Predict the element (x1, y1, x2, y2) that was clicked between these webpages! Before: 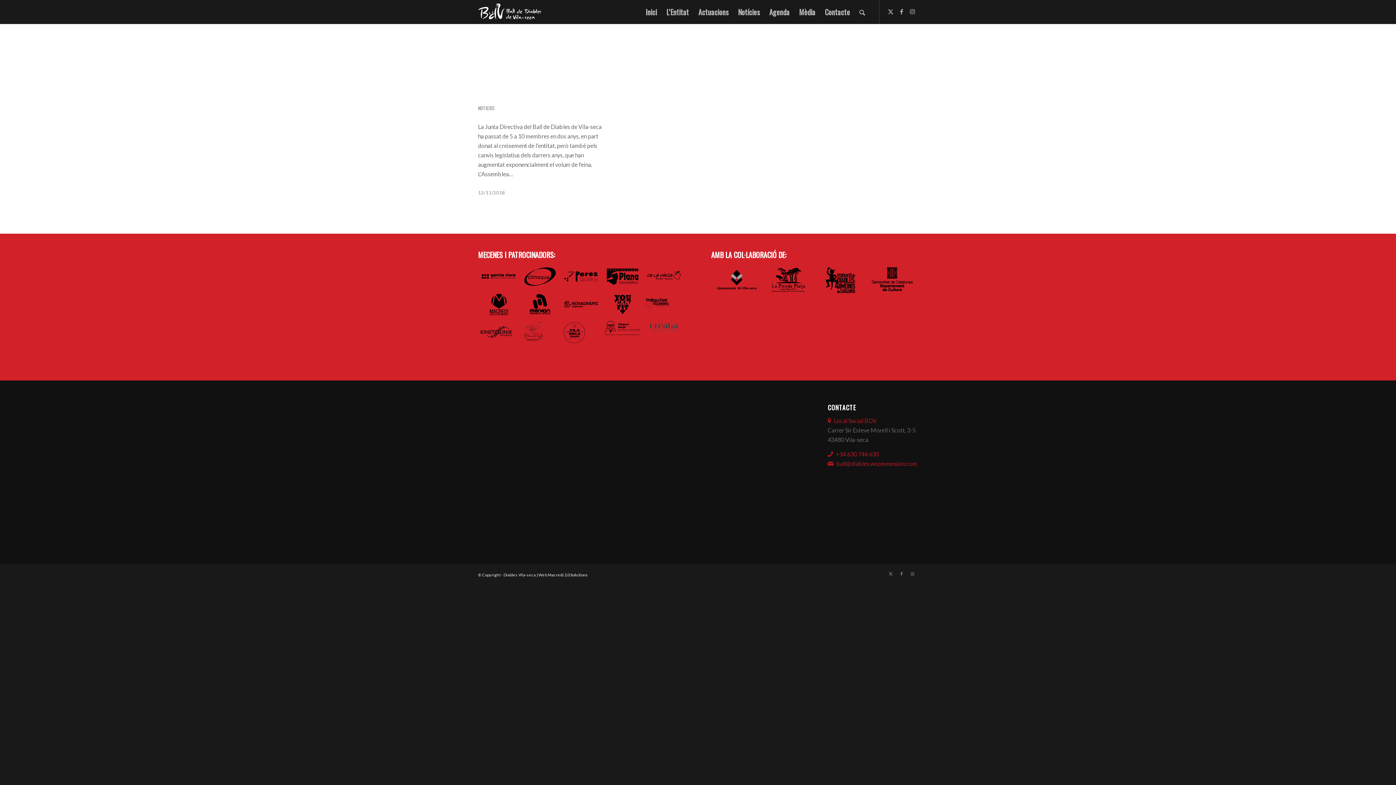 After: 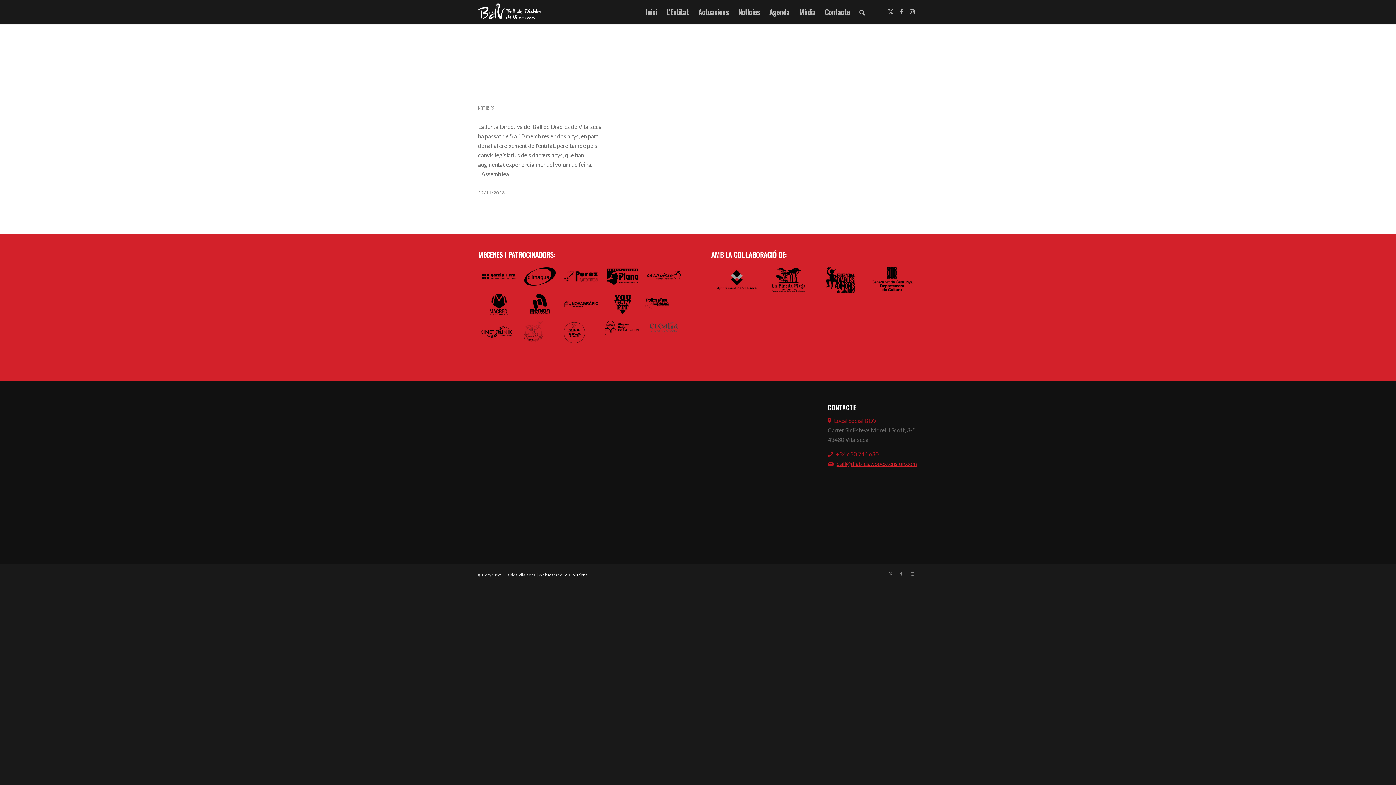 Action: bbox: (836, 460, 917, 467) label: ball@diables.wooextension.com